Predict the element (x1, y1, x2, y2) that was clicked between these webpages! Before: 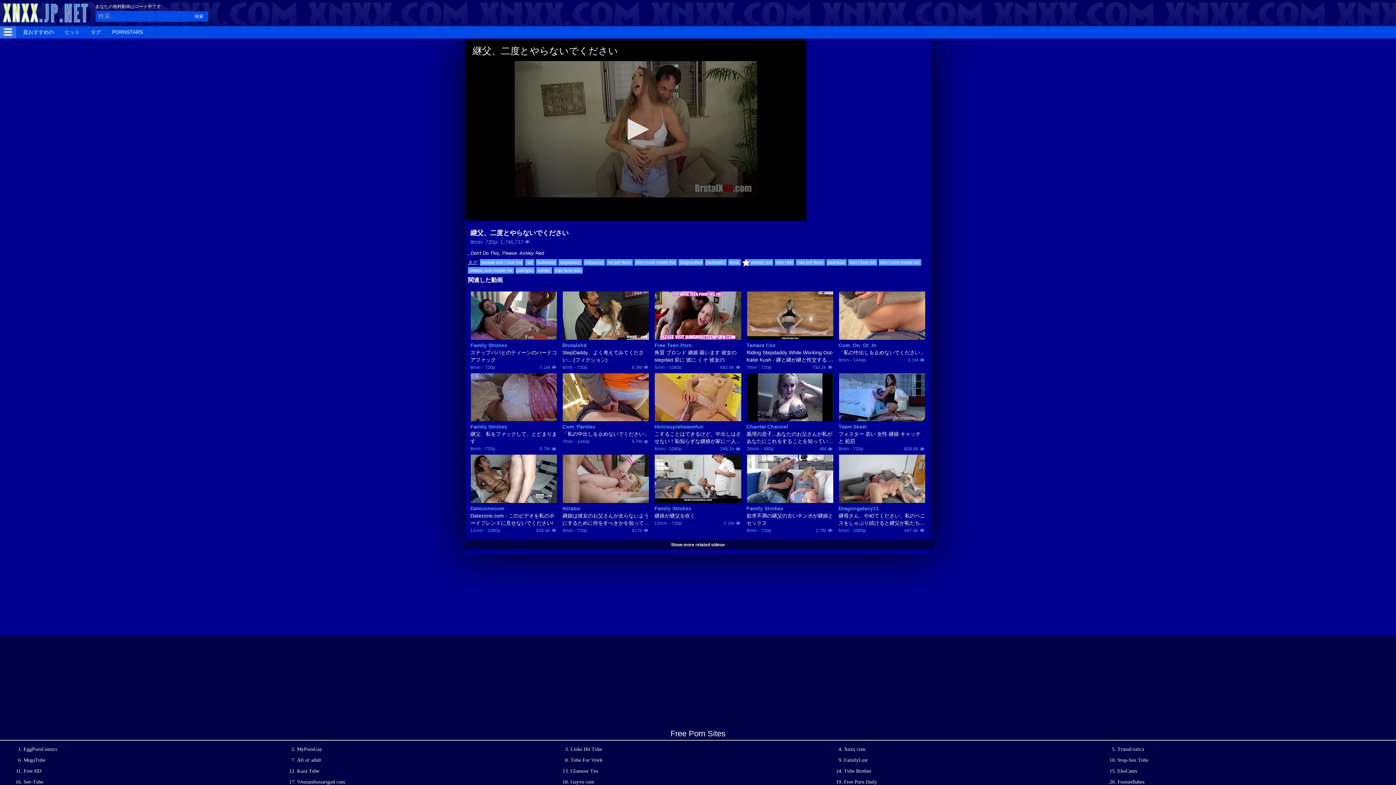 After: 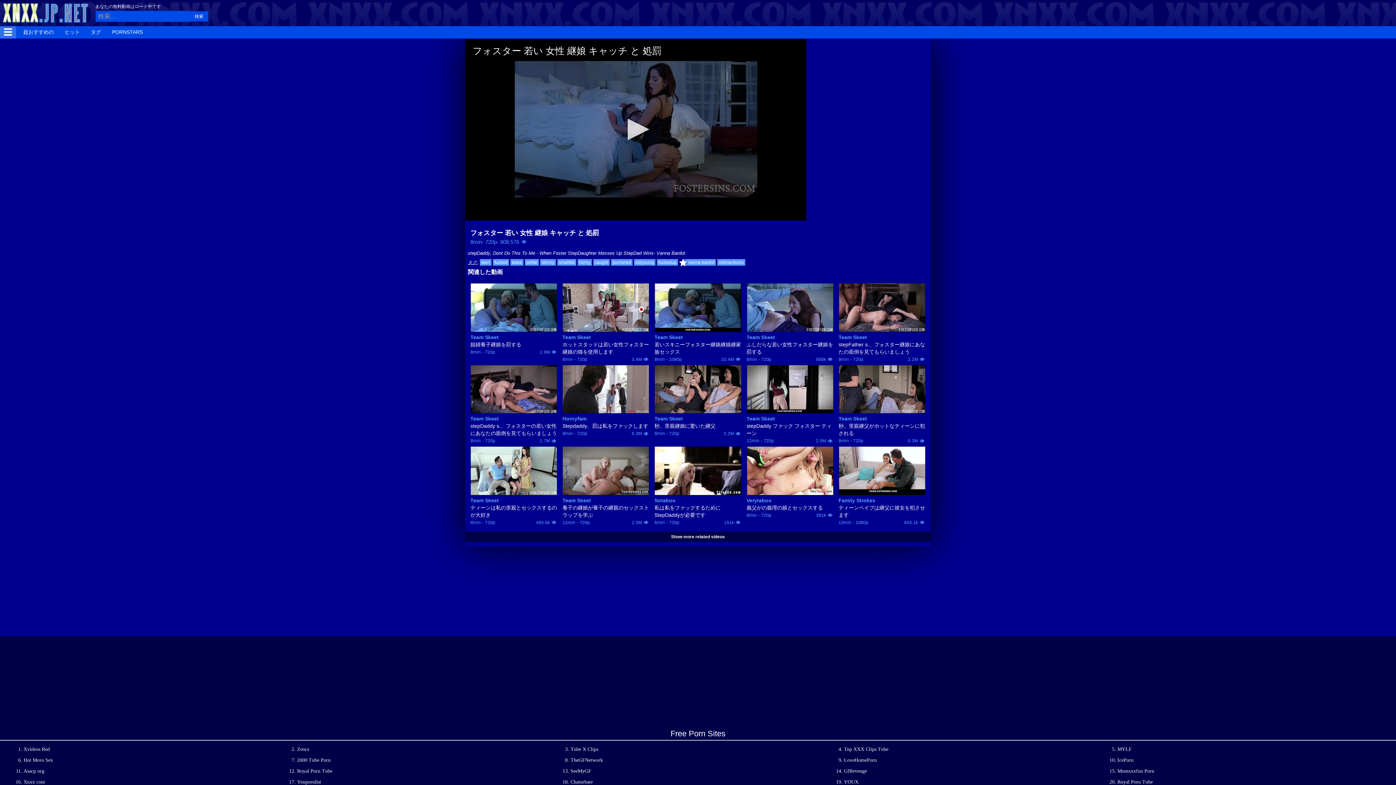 Action: bbox: (838, 372, 925, 421)